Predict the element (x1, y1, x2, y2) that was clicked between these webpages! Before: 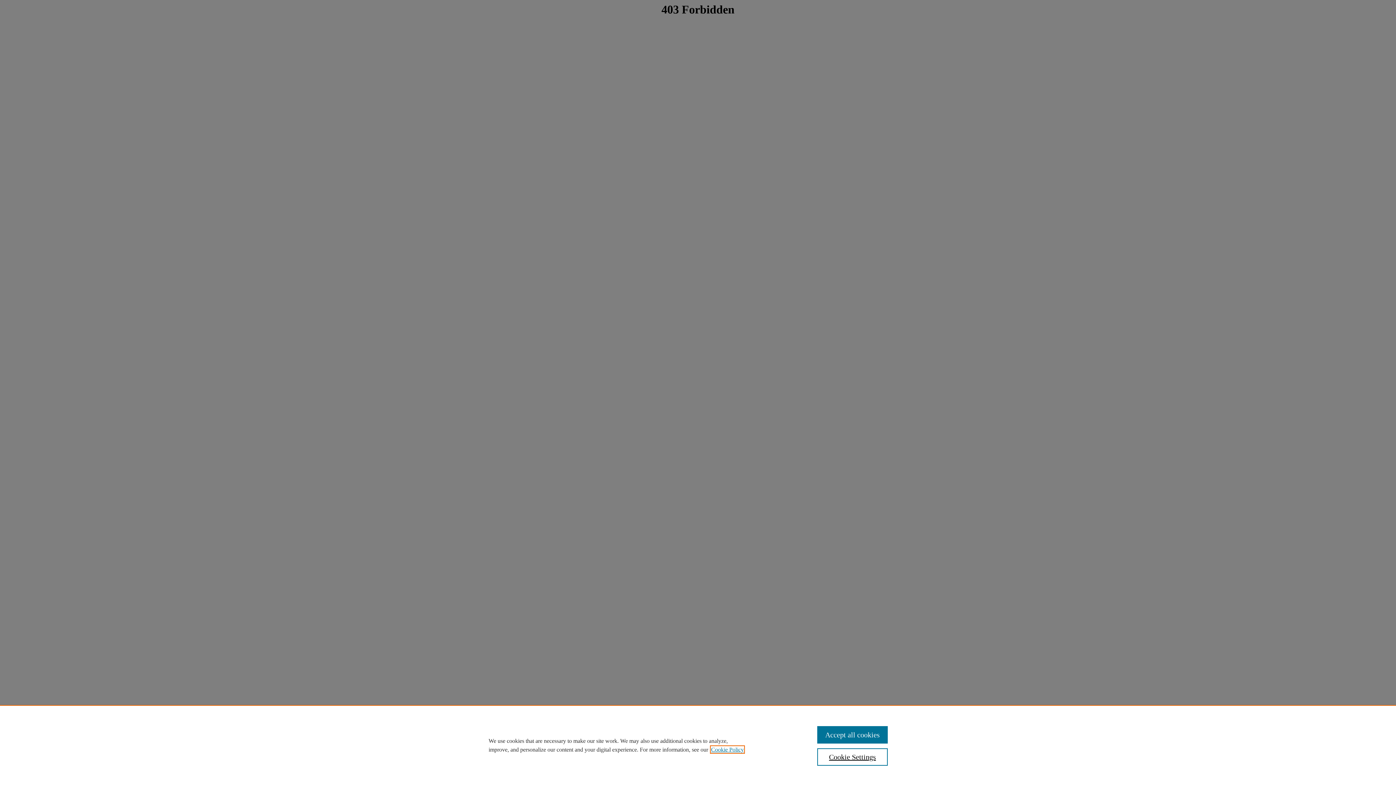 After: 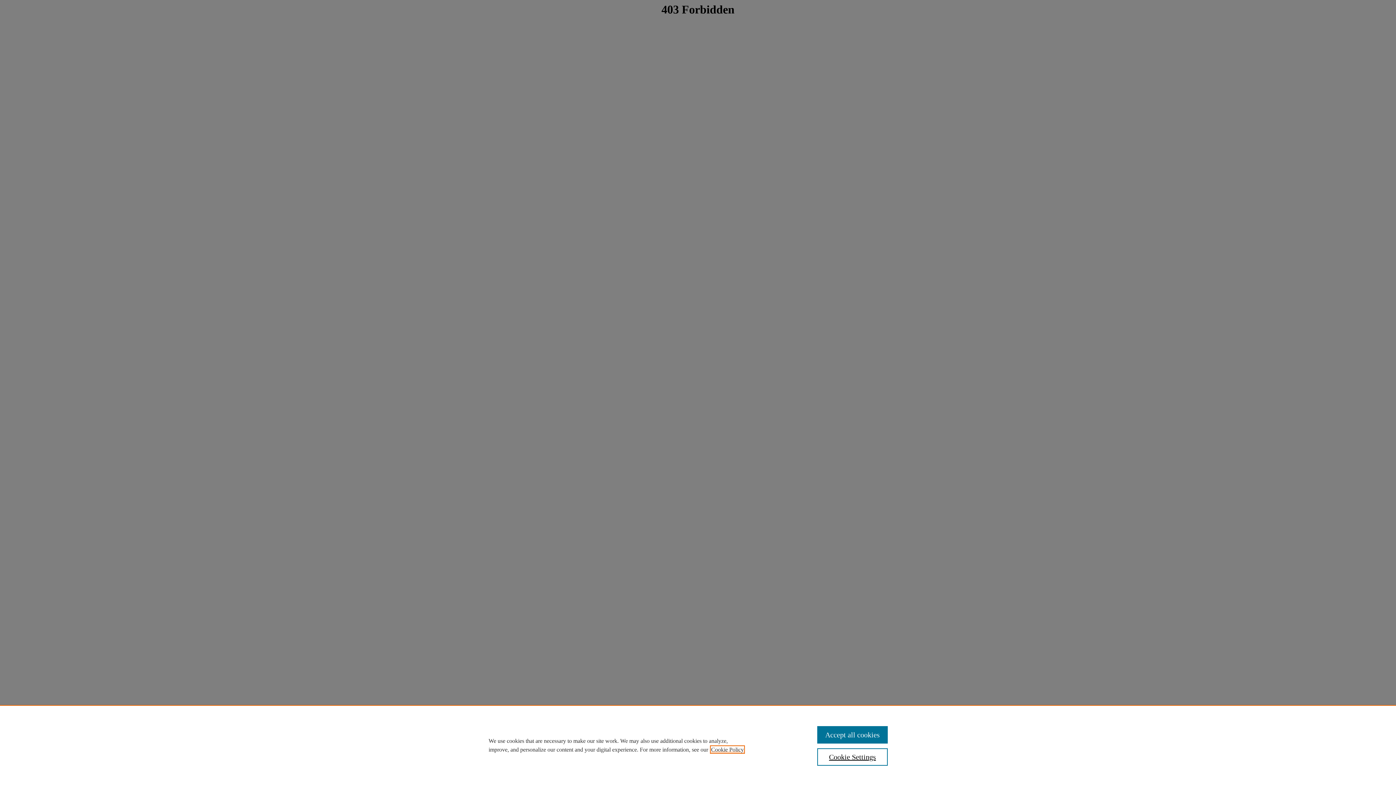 Action: bbox: (711, 746, 744, 753) label: , opens in a new tab